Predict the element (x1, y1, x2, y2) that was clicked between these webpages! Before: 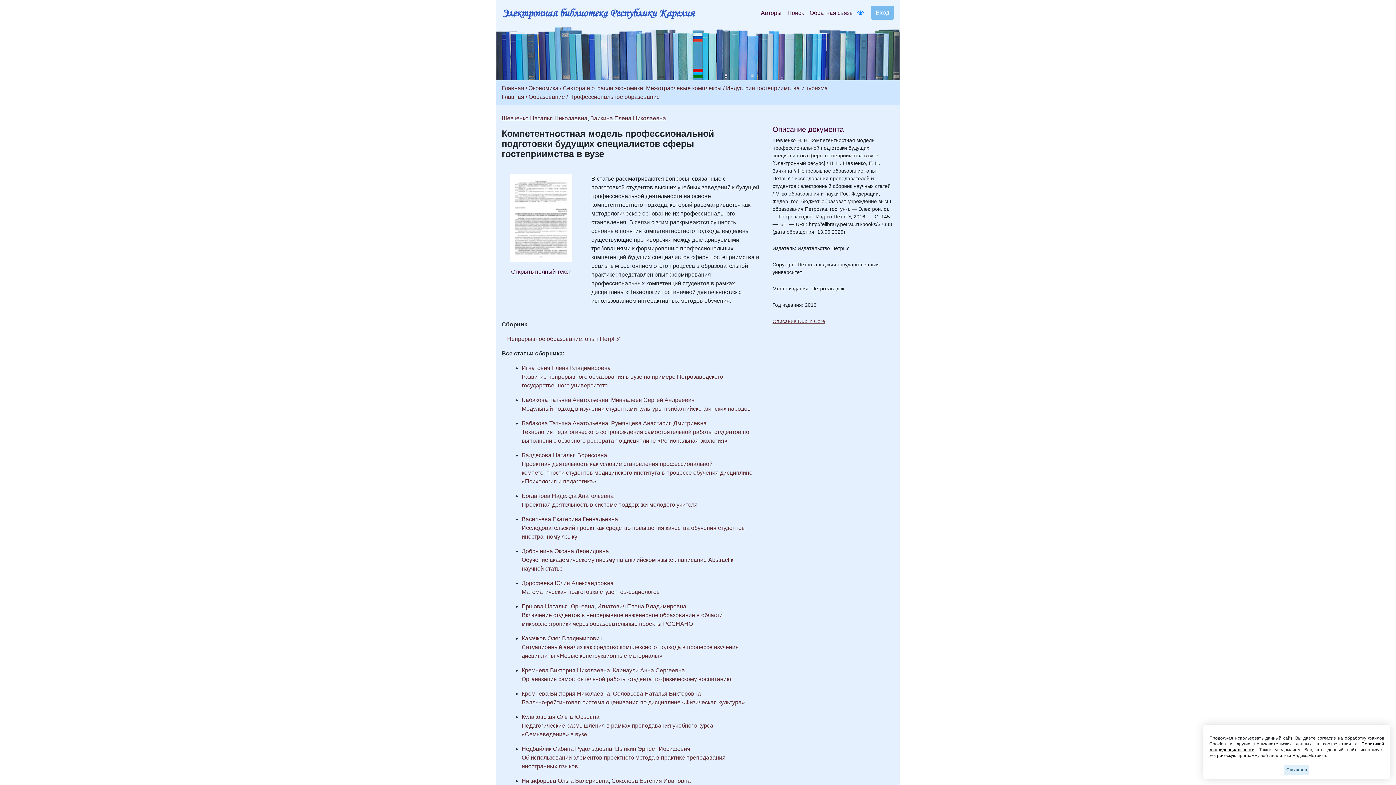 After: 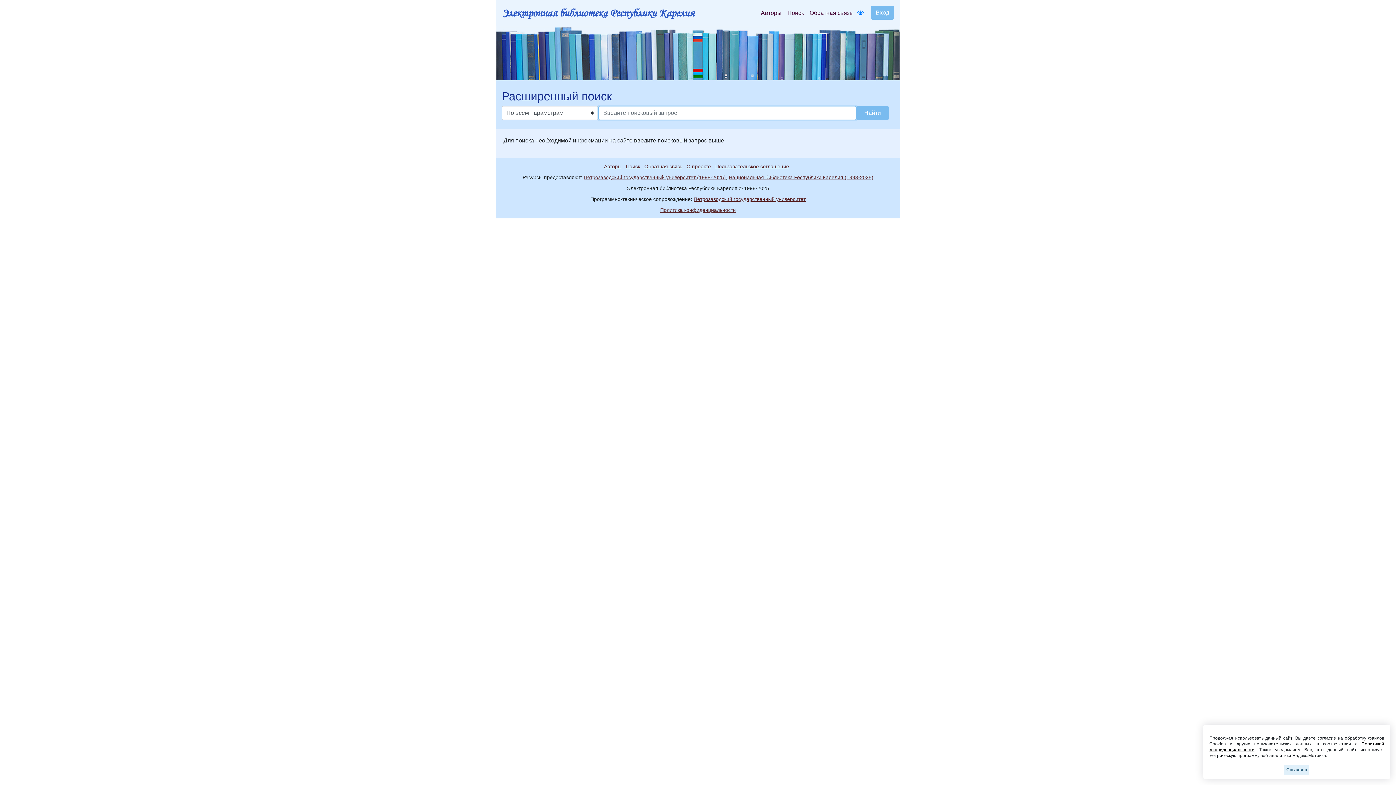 Action: bbox: (784, 5, 806, 20) label: Поиск